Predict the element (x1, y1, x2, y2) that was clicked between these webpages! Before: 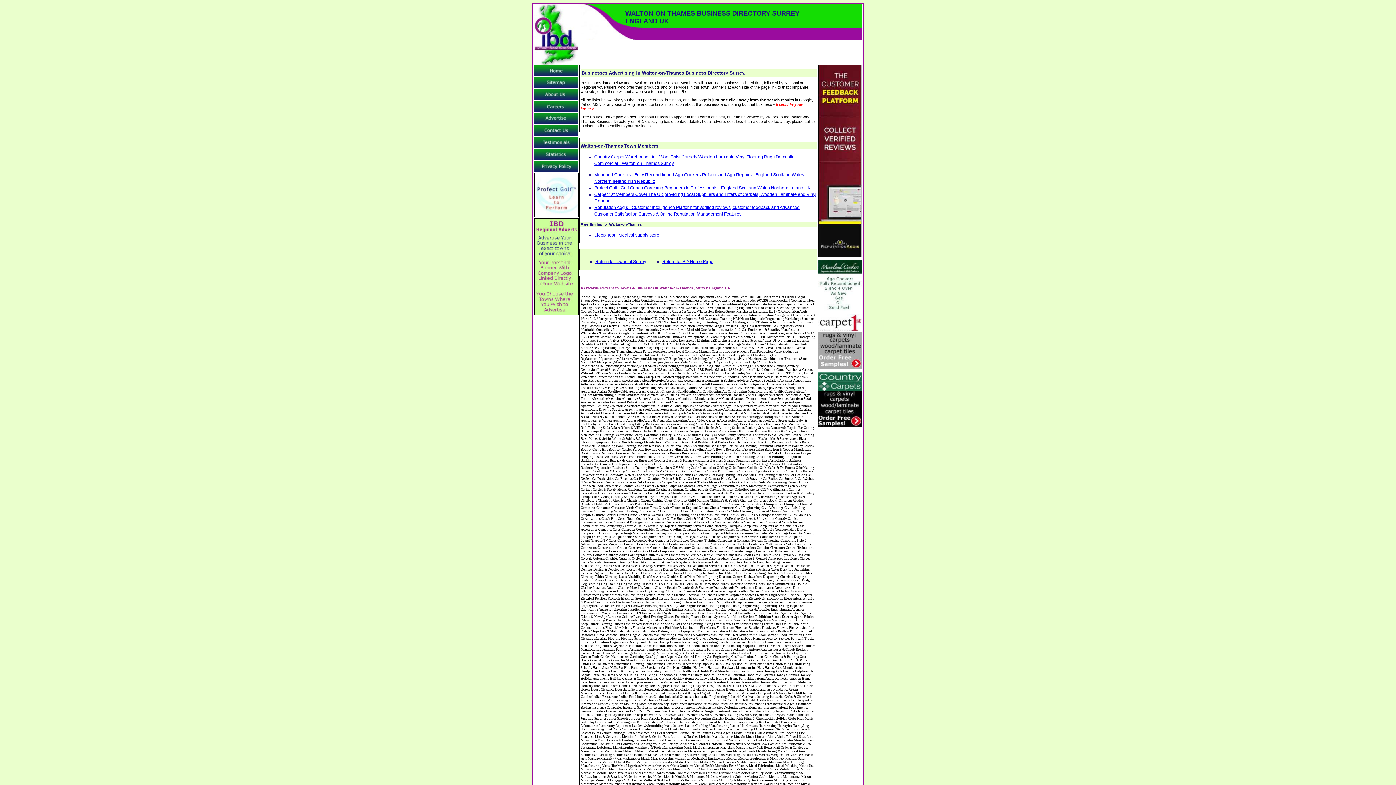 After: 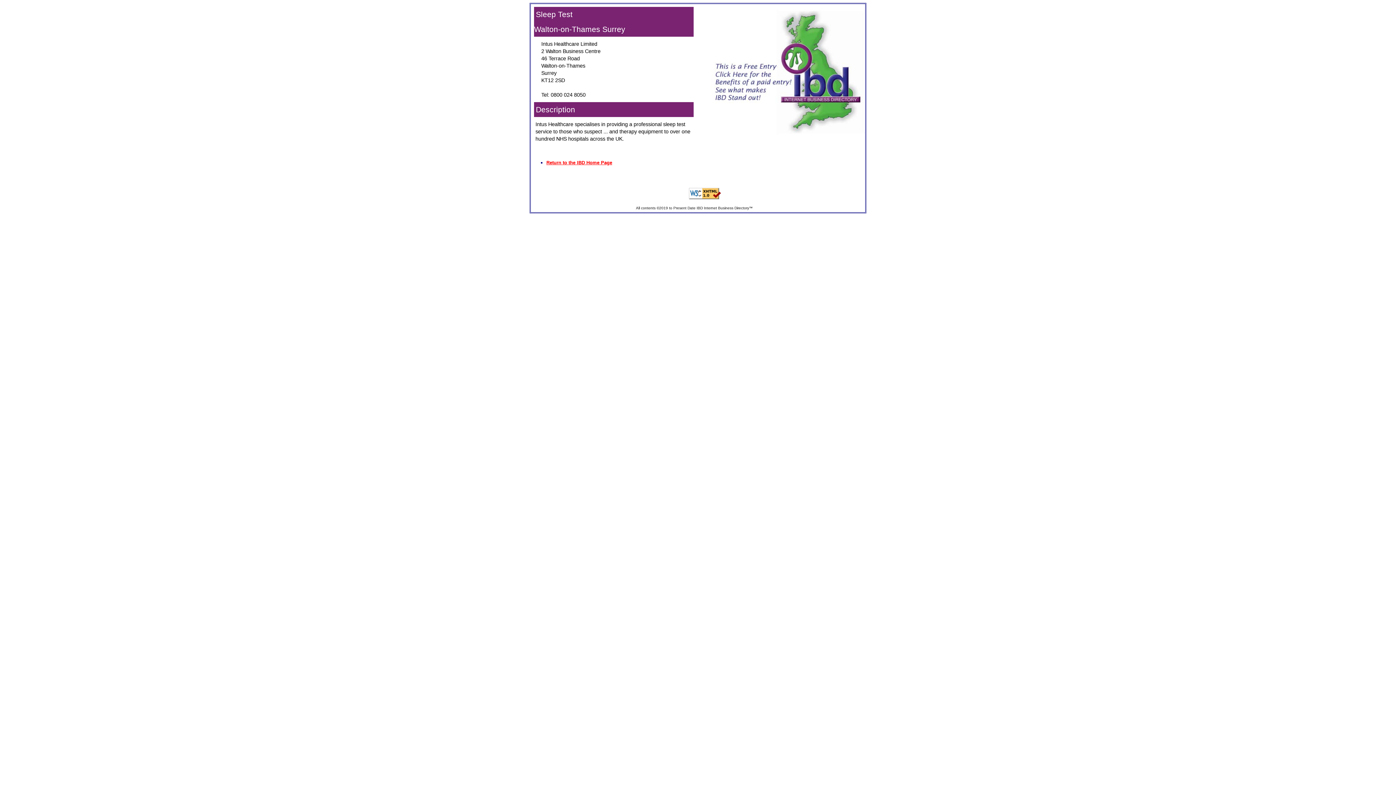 Action: bbox: (594, 232, 659, 237) label: Sleep Test - Medical supply store